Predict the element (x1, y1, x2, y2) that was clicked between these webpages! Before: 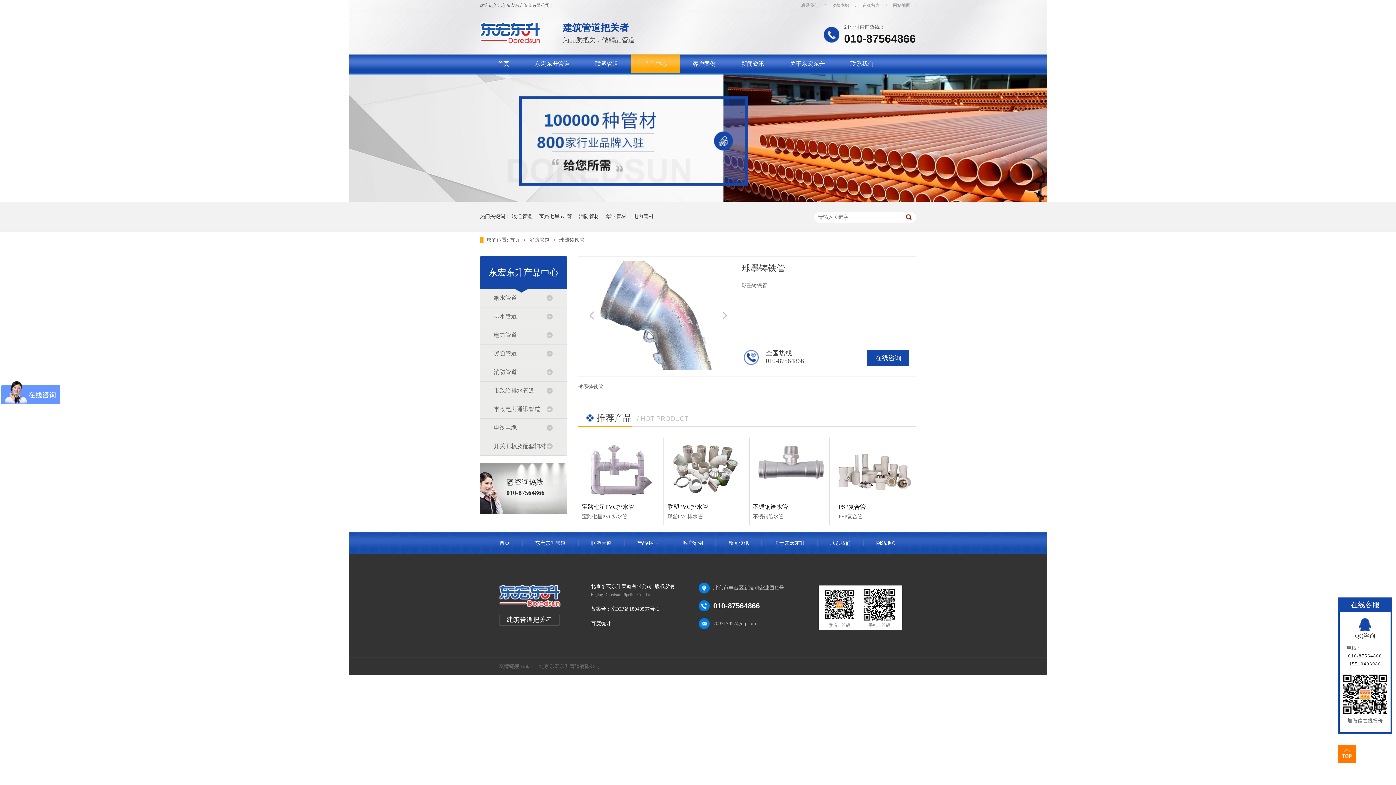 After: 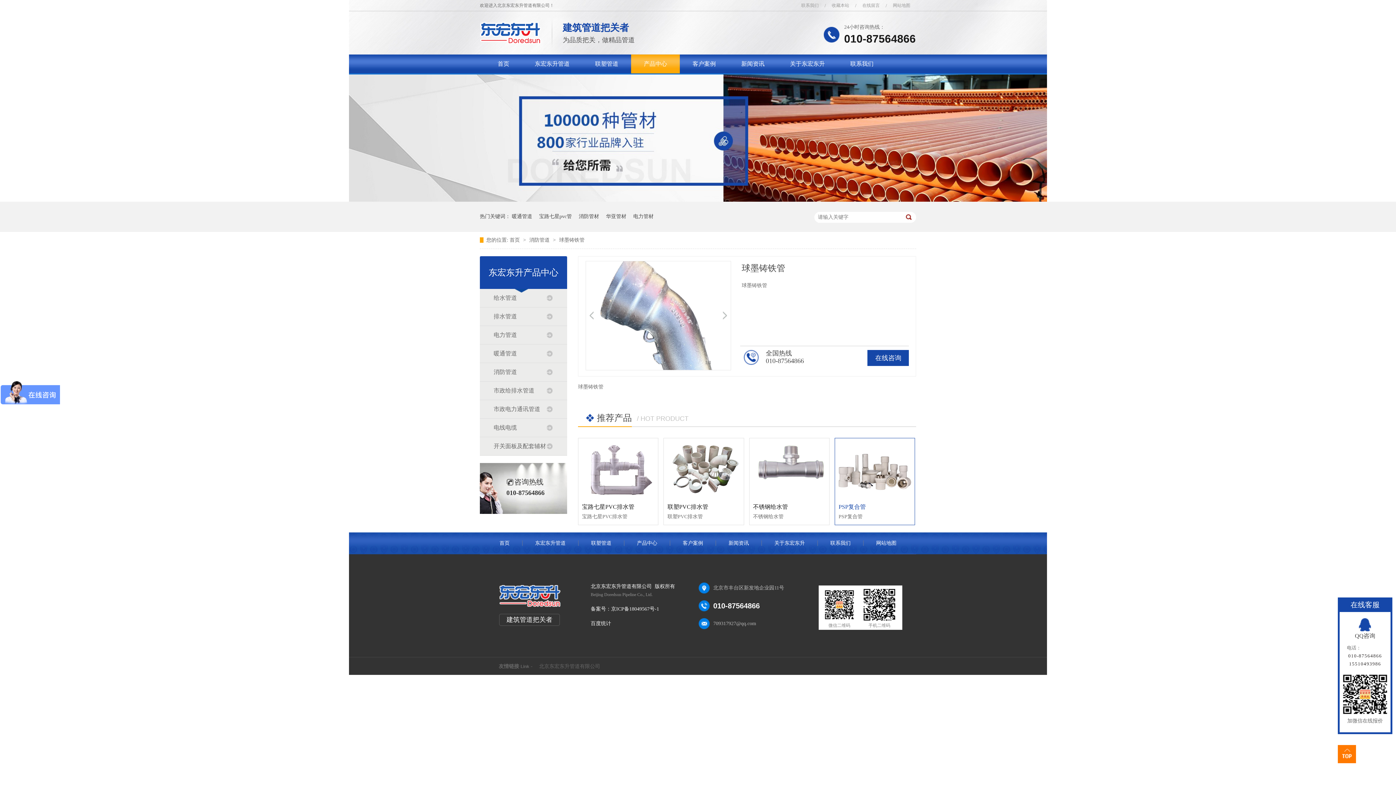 Action: label: PSP复合管 bbox: (838, 503, 866, 510)